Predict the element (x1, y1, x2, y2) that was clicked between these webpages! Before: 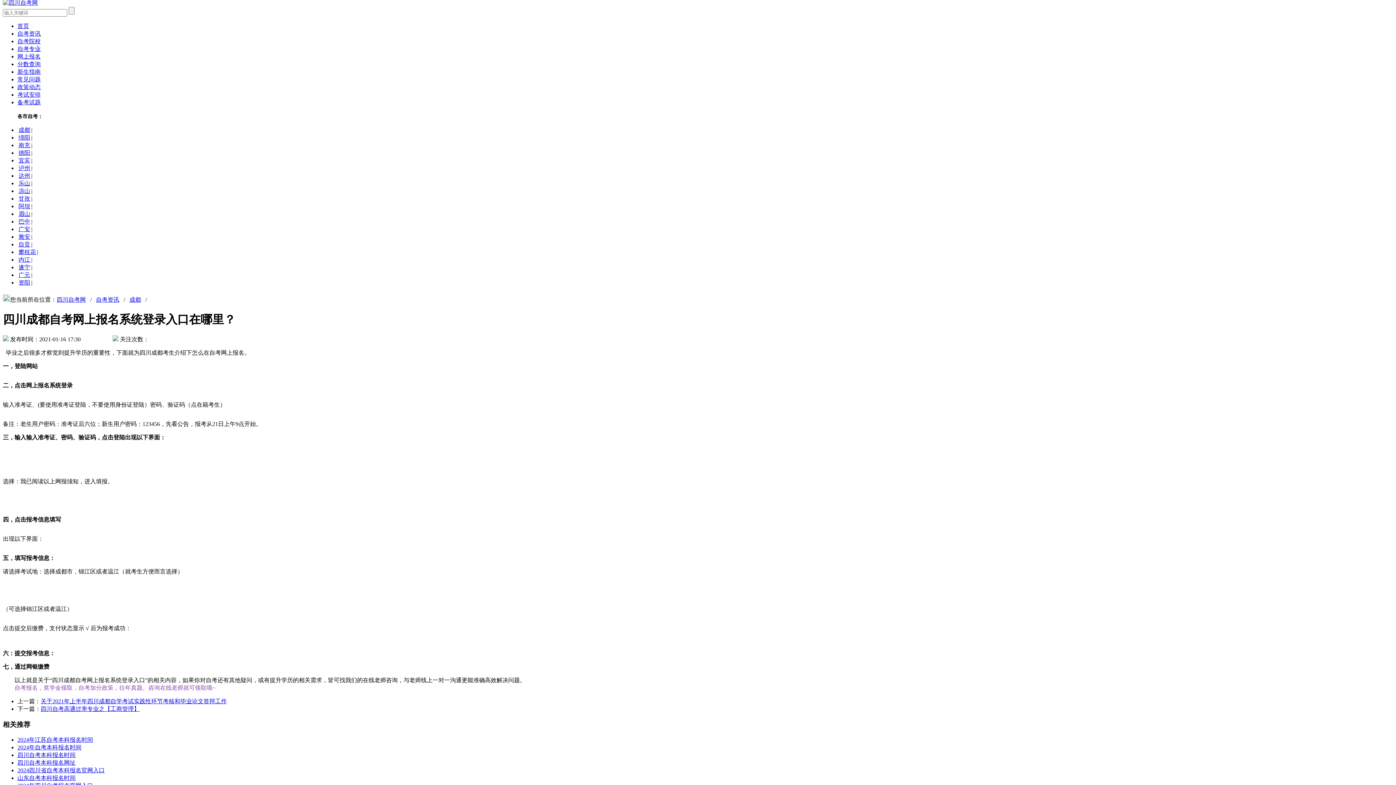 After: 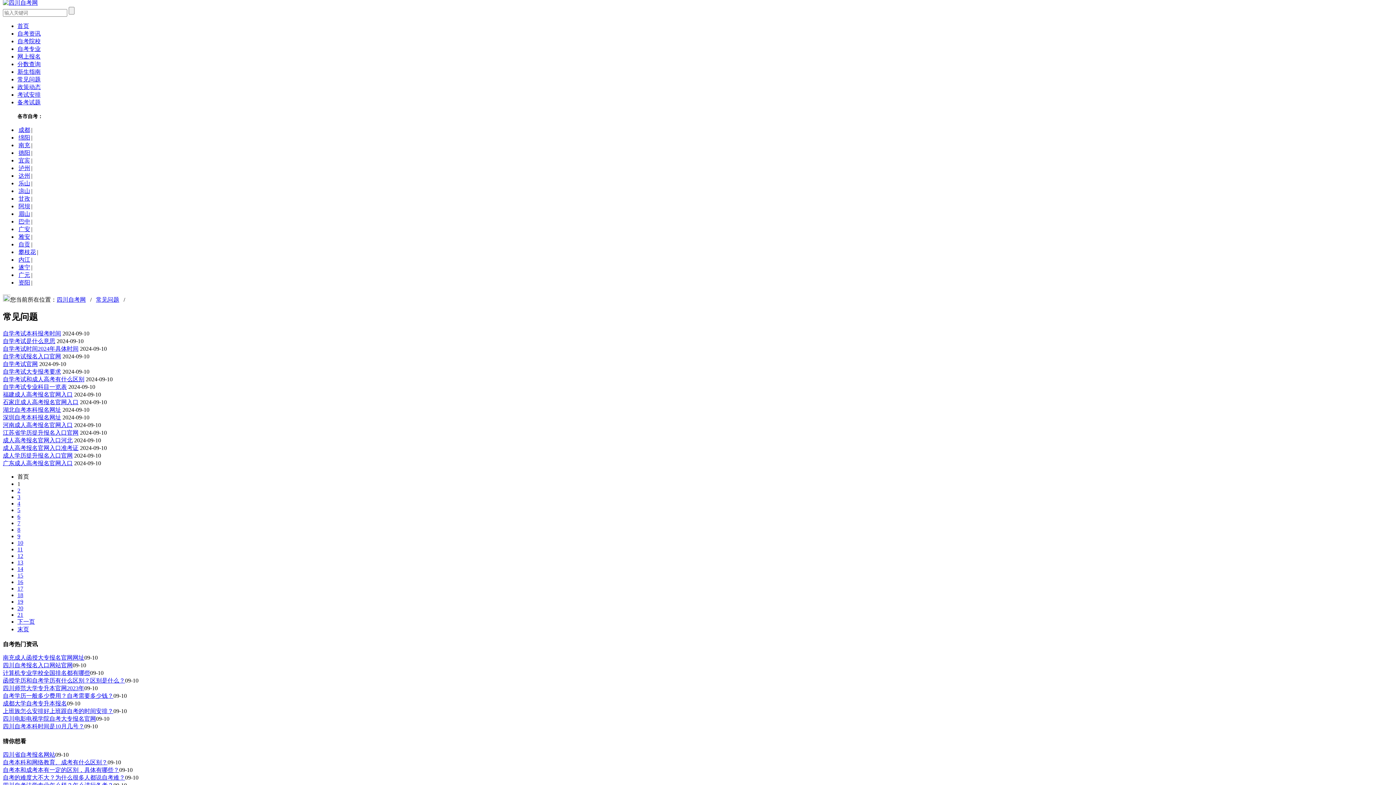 Action: bbox: (17, 76, 40, 82) label: 常见问题